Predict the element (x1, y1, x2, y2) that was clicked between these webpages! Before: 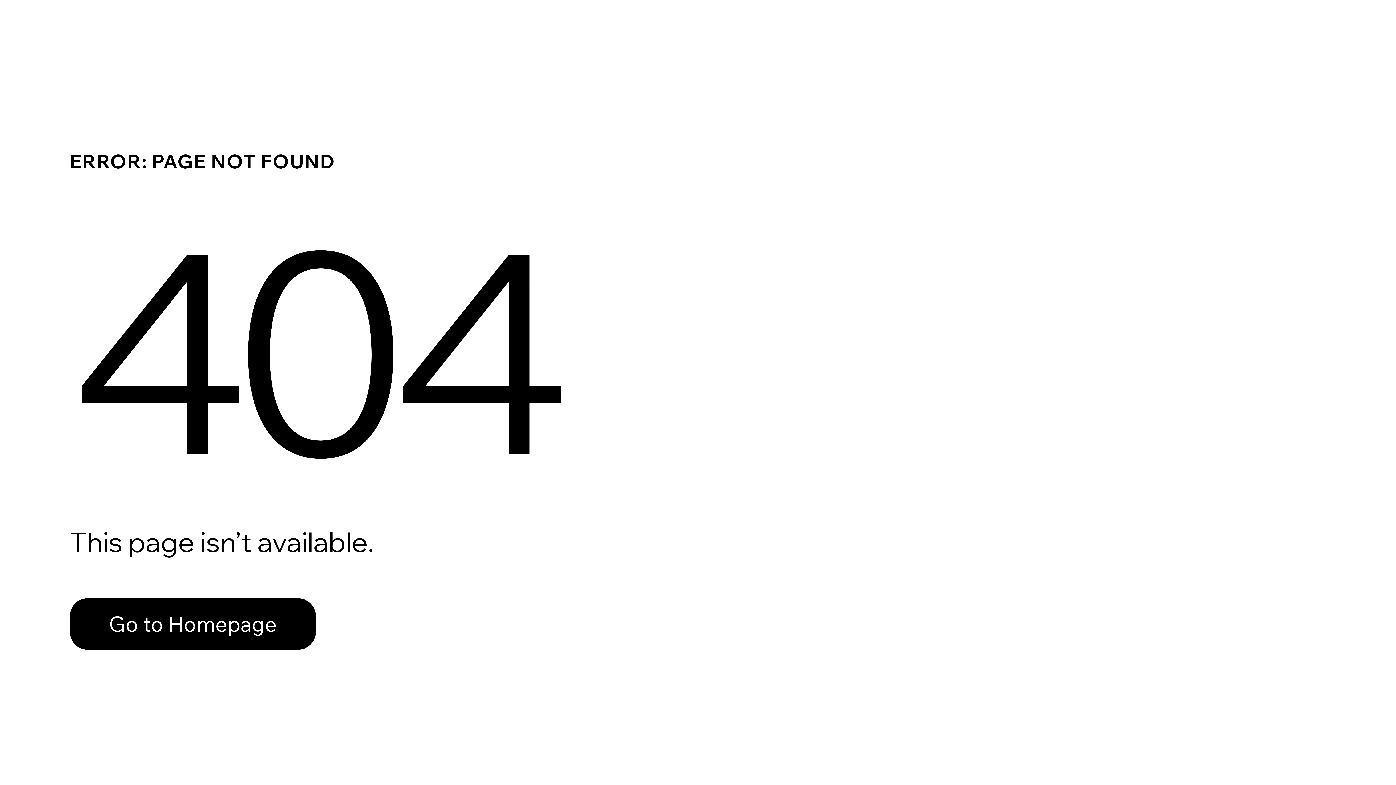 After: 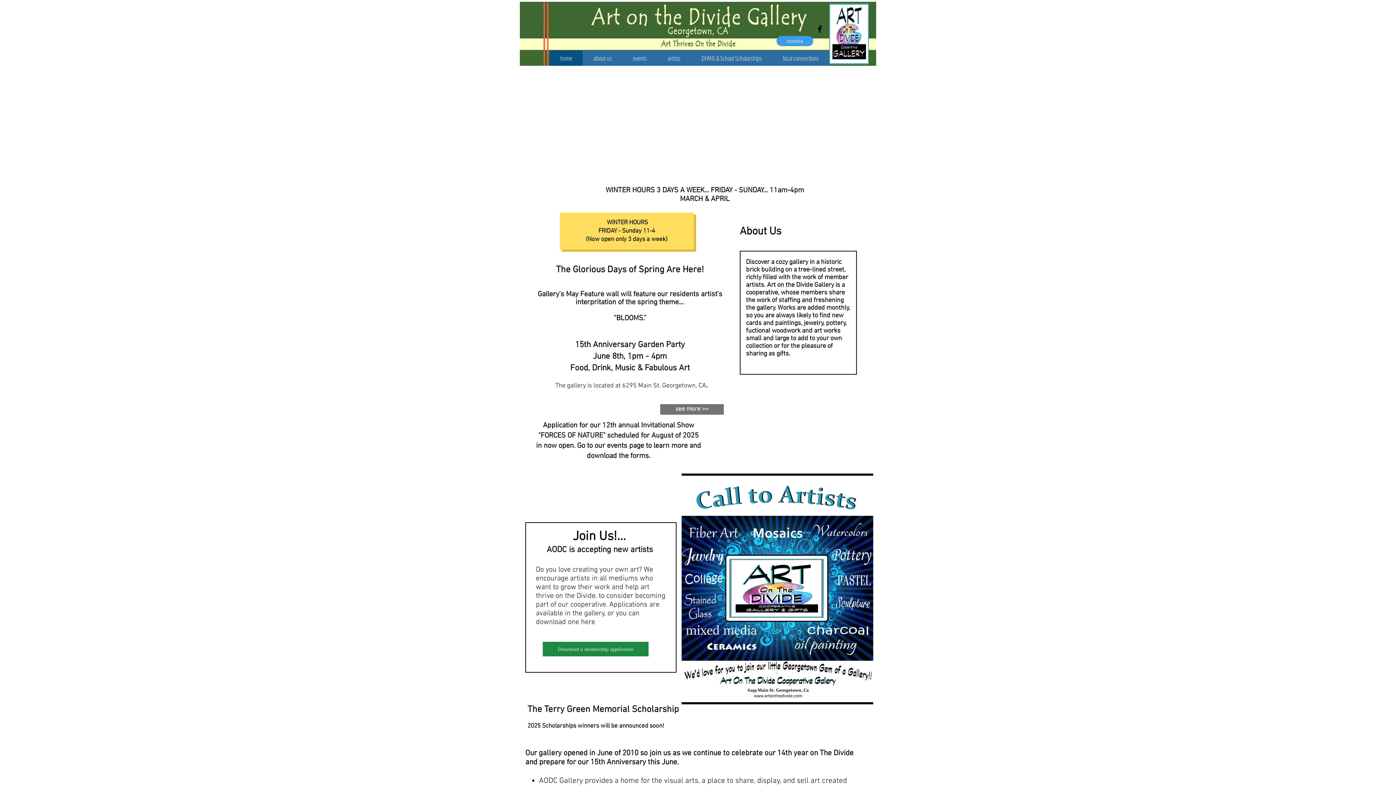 Action: label: Go to Homepage bbox: (69, 582, 768, 659)